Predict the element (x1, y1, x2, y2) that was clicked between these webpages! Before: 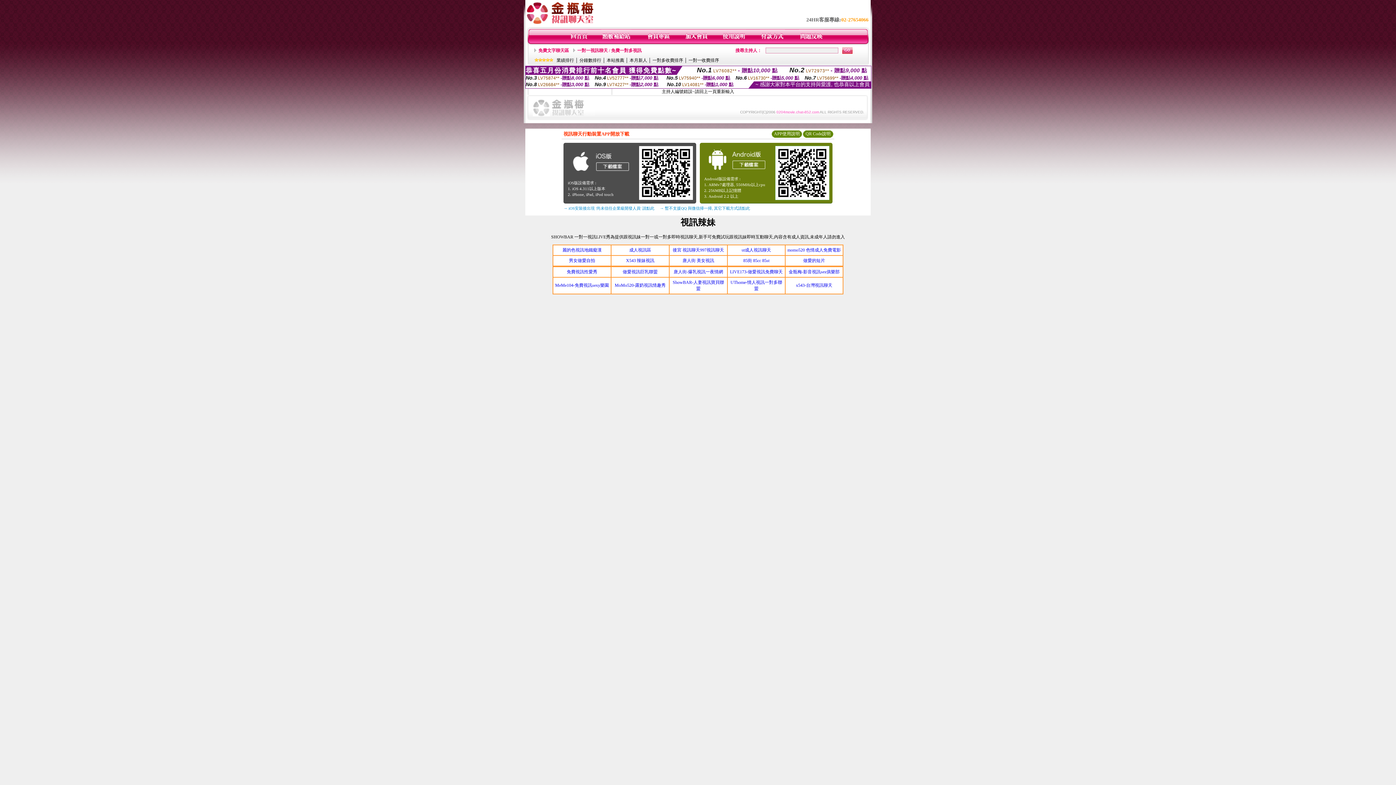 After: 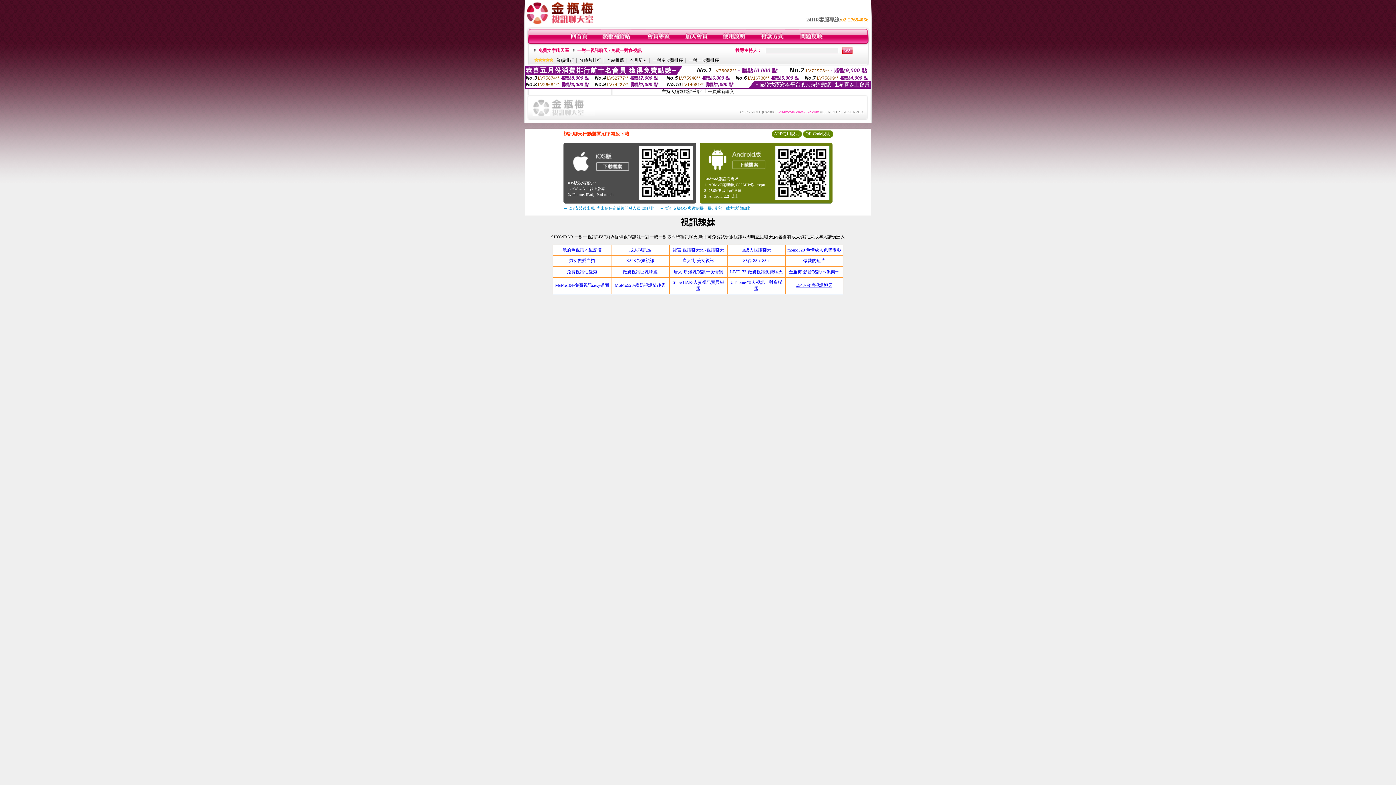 Action: label: x543-台灣視訊聊天 bbox: (796, 282, 832, 288)